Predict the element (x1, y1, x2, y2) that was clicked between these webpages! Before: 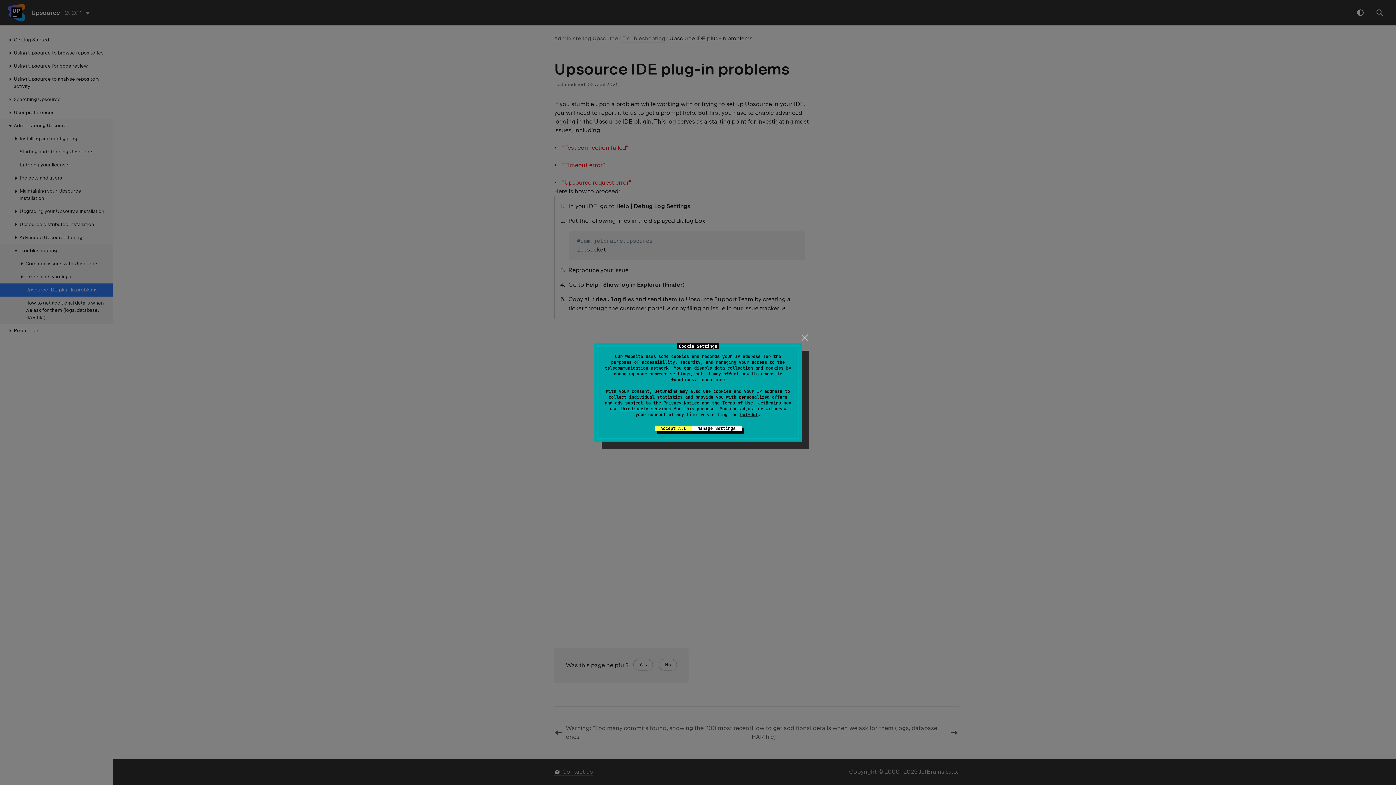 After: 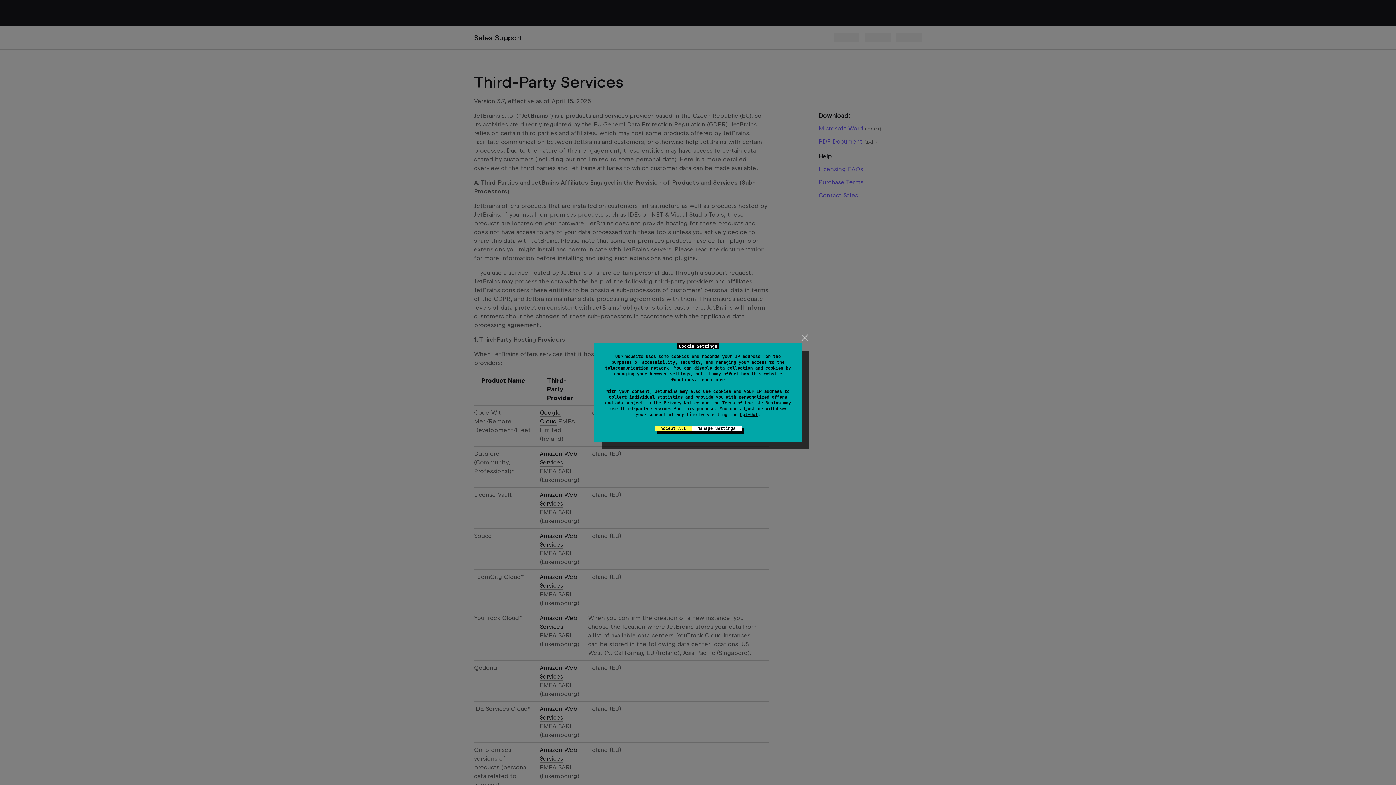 Action: label: third-party services bbox: (620, 406, 671, 412)